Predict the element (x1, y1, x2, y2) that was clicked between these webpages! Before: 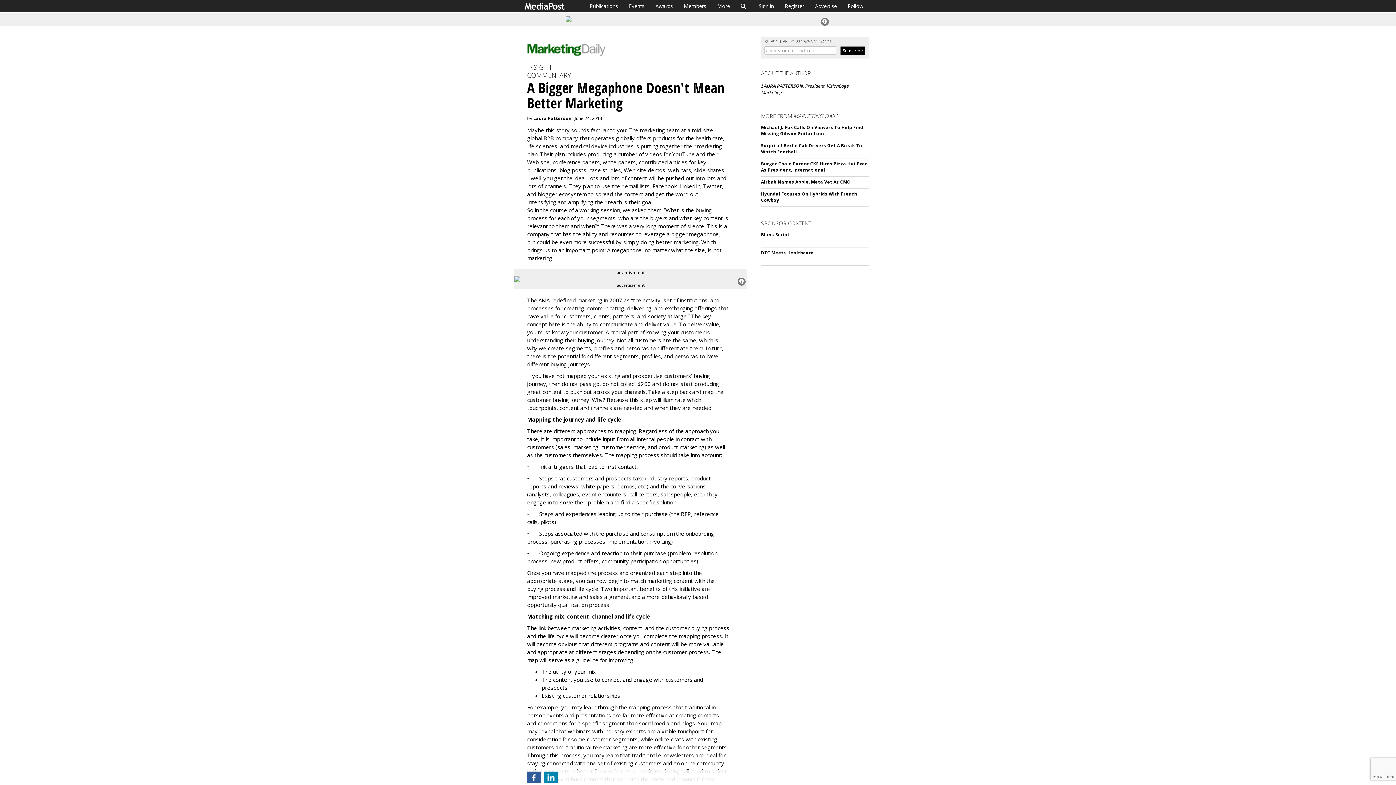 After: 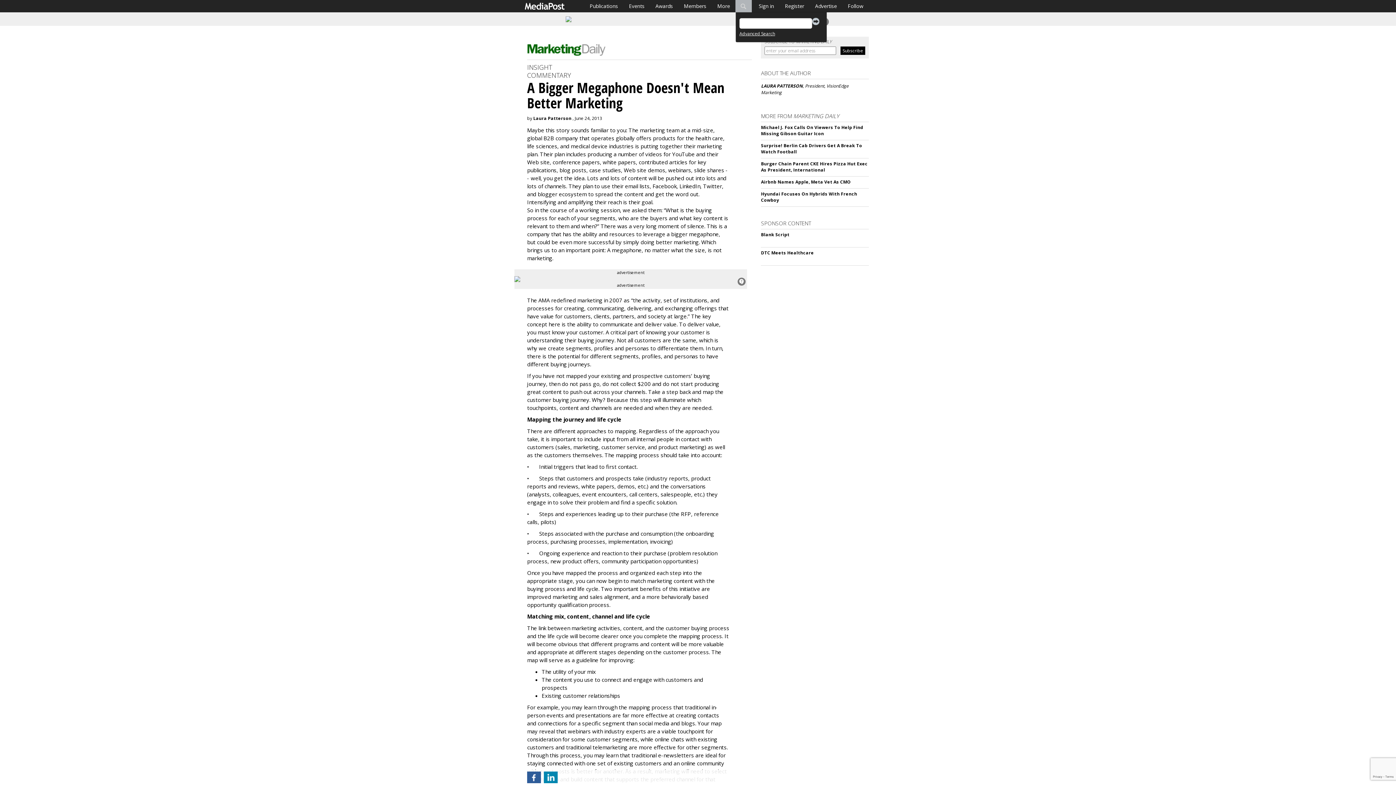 Action: bbox: (735, 0, 752, 12) label: Search